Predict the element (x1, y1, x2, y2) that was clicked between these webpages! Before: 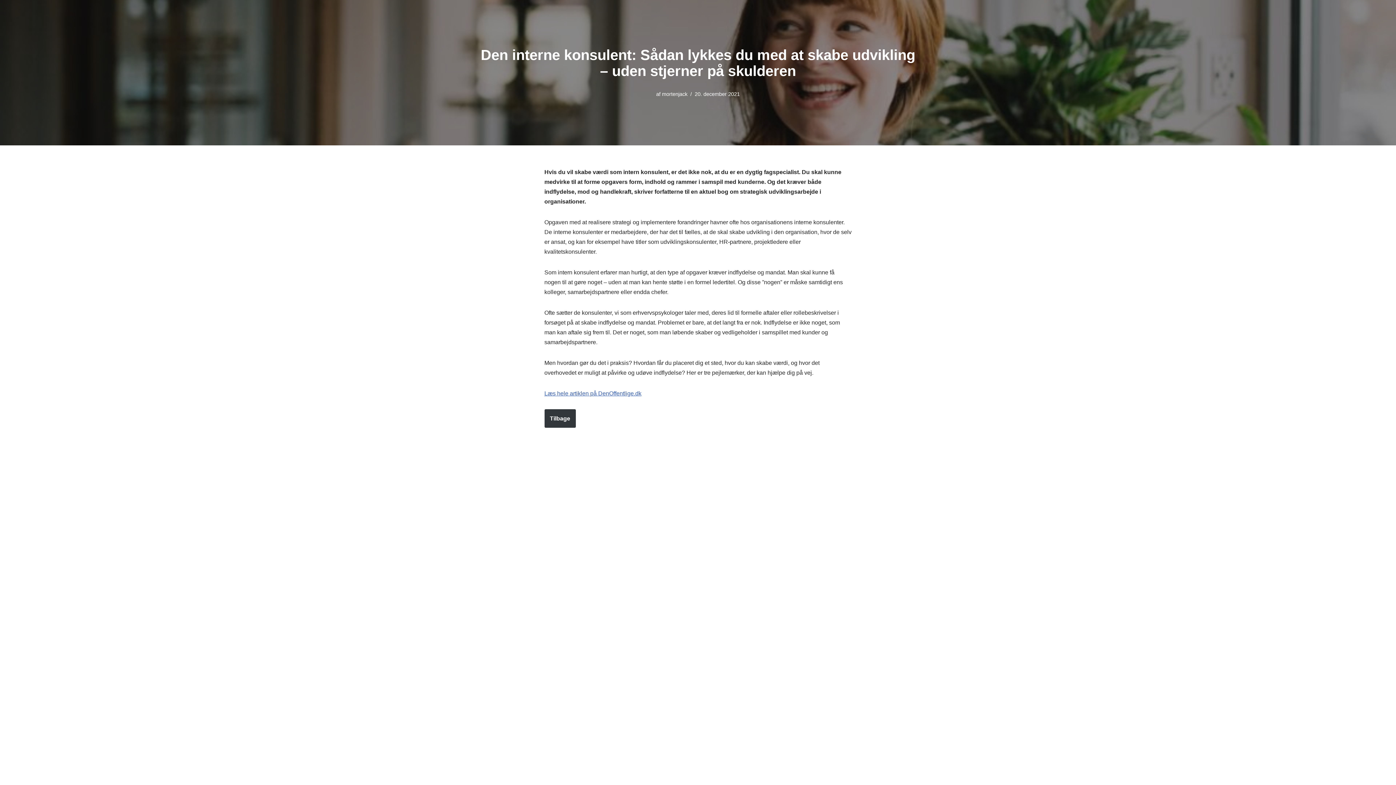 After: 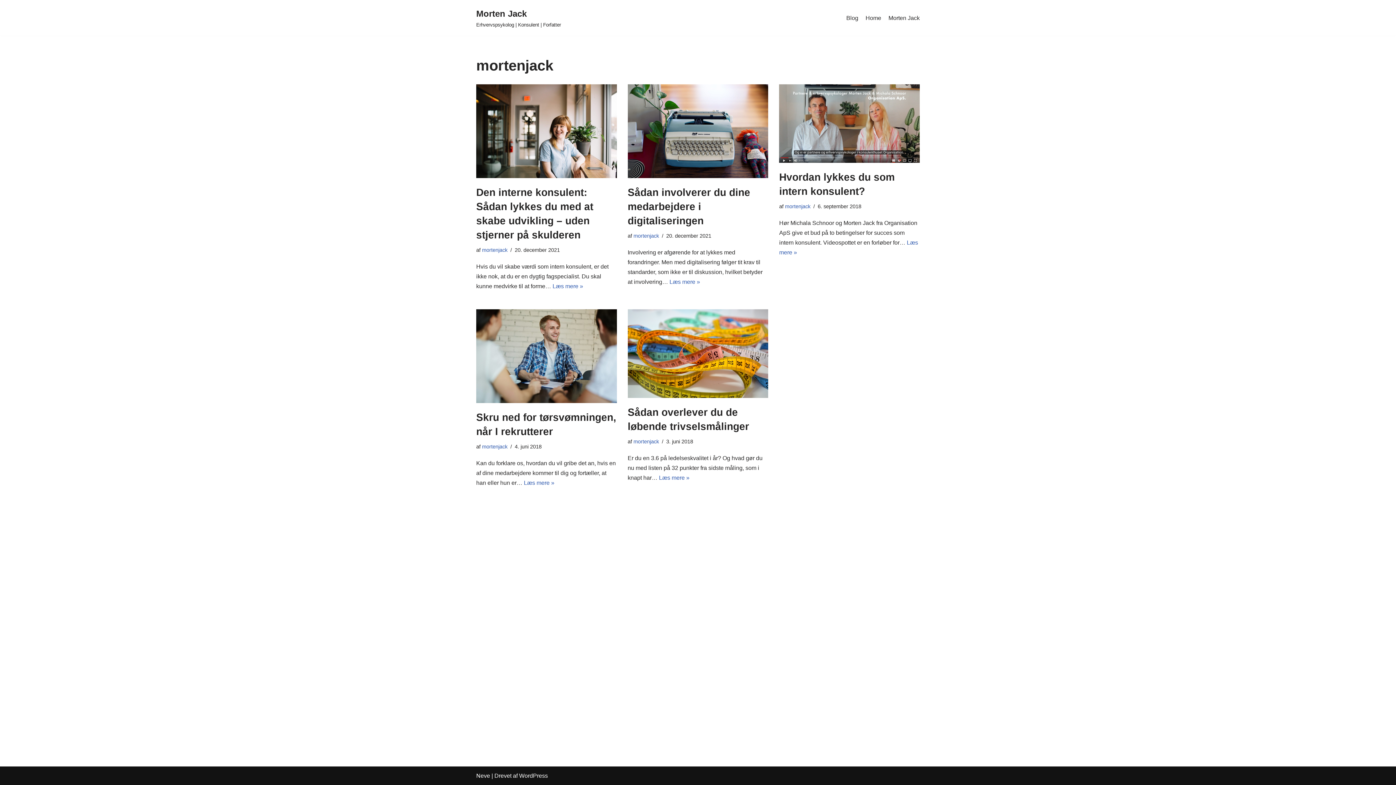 Action: label: mortenjack bbox: (662, 91, 687, 97)